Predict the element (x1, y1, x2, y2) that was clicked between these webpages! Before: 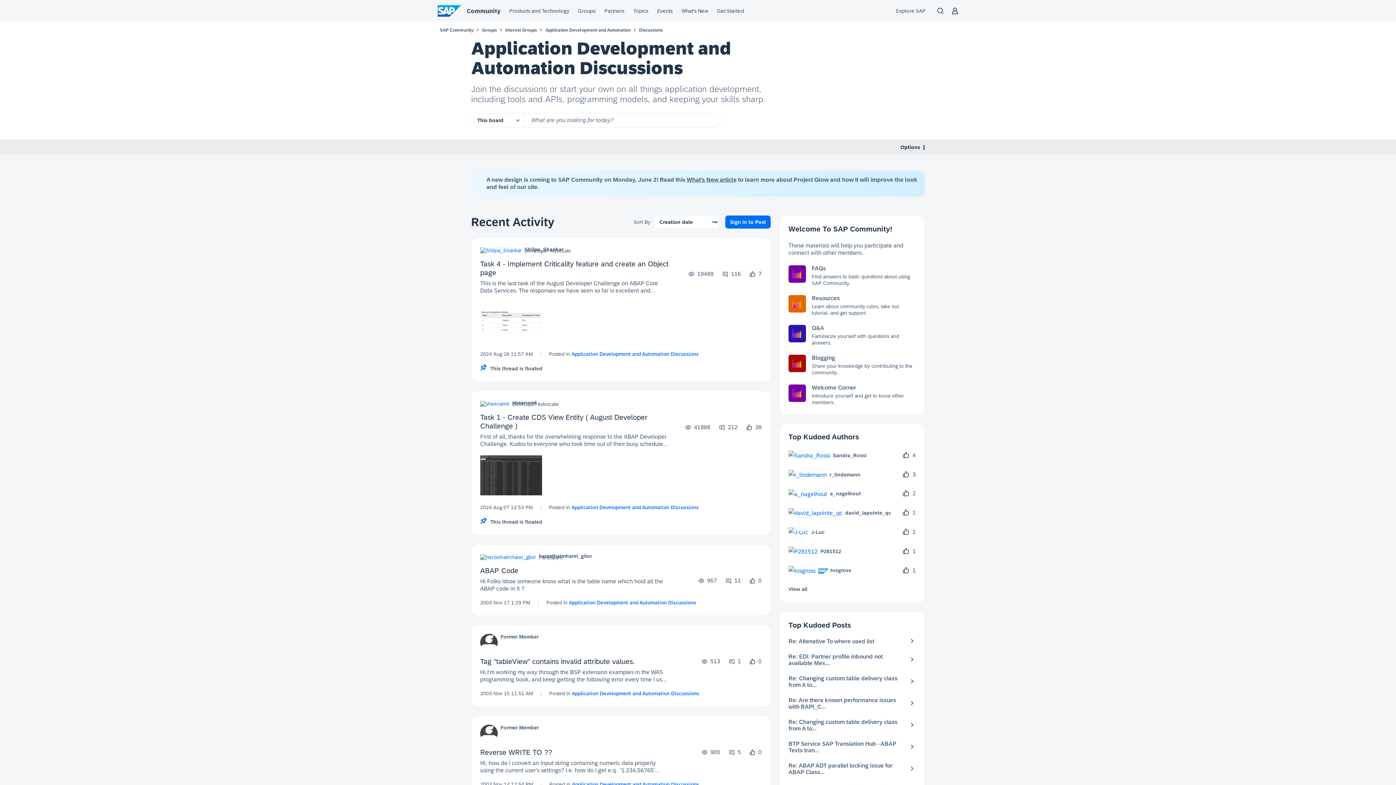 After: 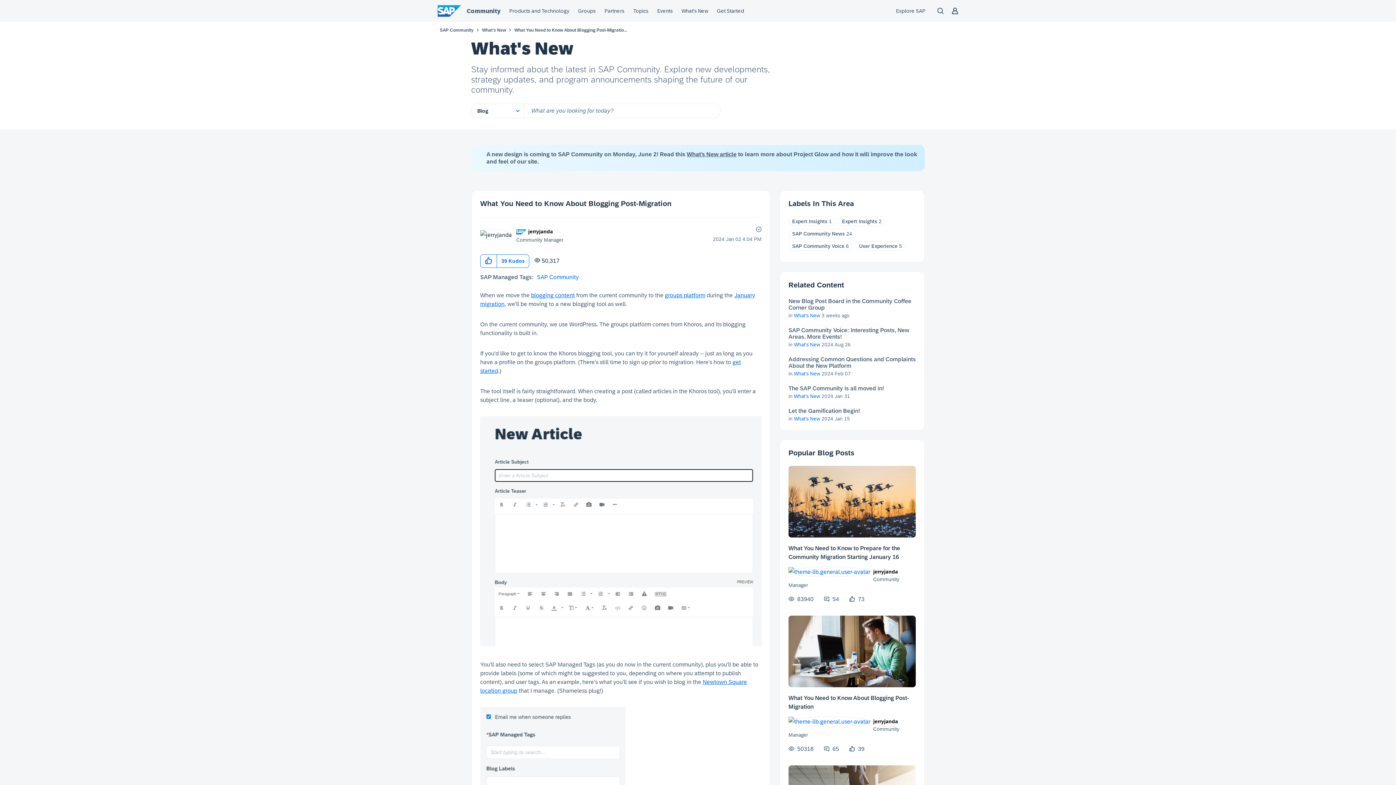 Action: bbox: (812, 354, 835, 361) label: Blogging